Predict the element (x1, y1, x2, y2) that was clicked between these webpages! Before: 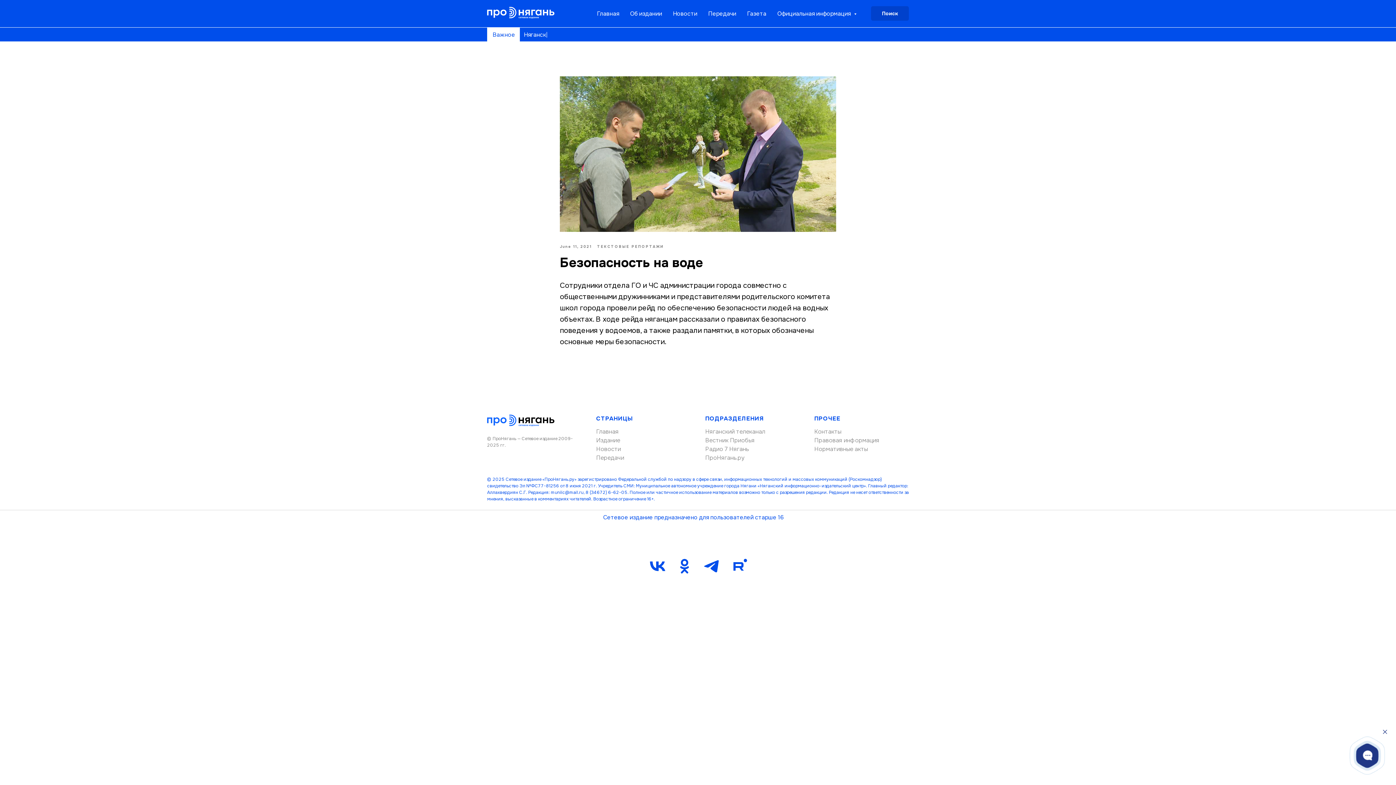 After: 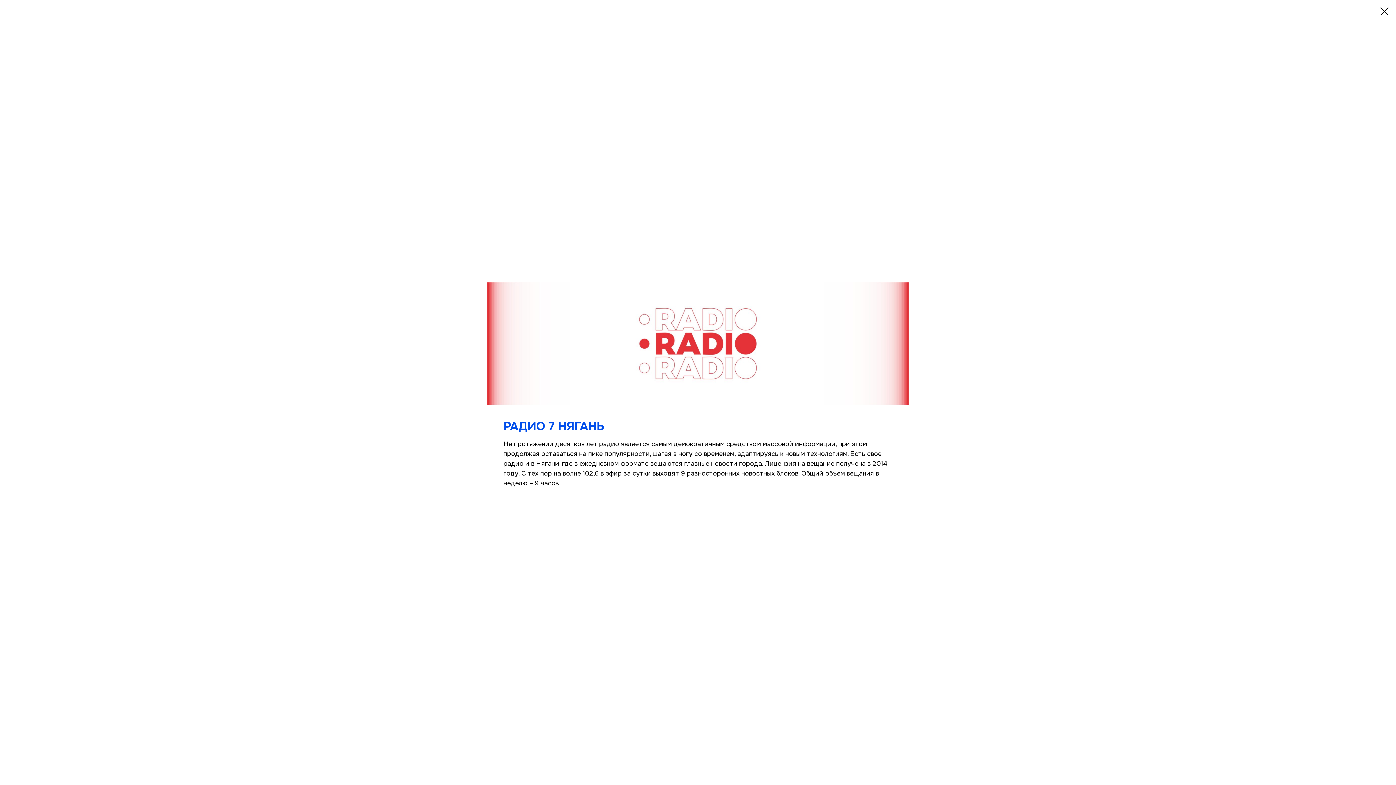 Action: bbox: (705, 445, 749, 452) label: Радио 7 Нягань